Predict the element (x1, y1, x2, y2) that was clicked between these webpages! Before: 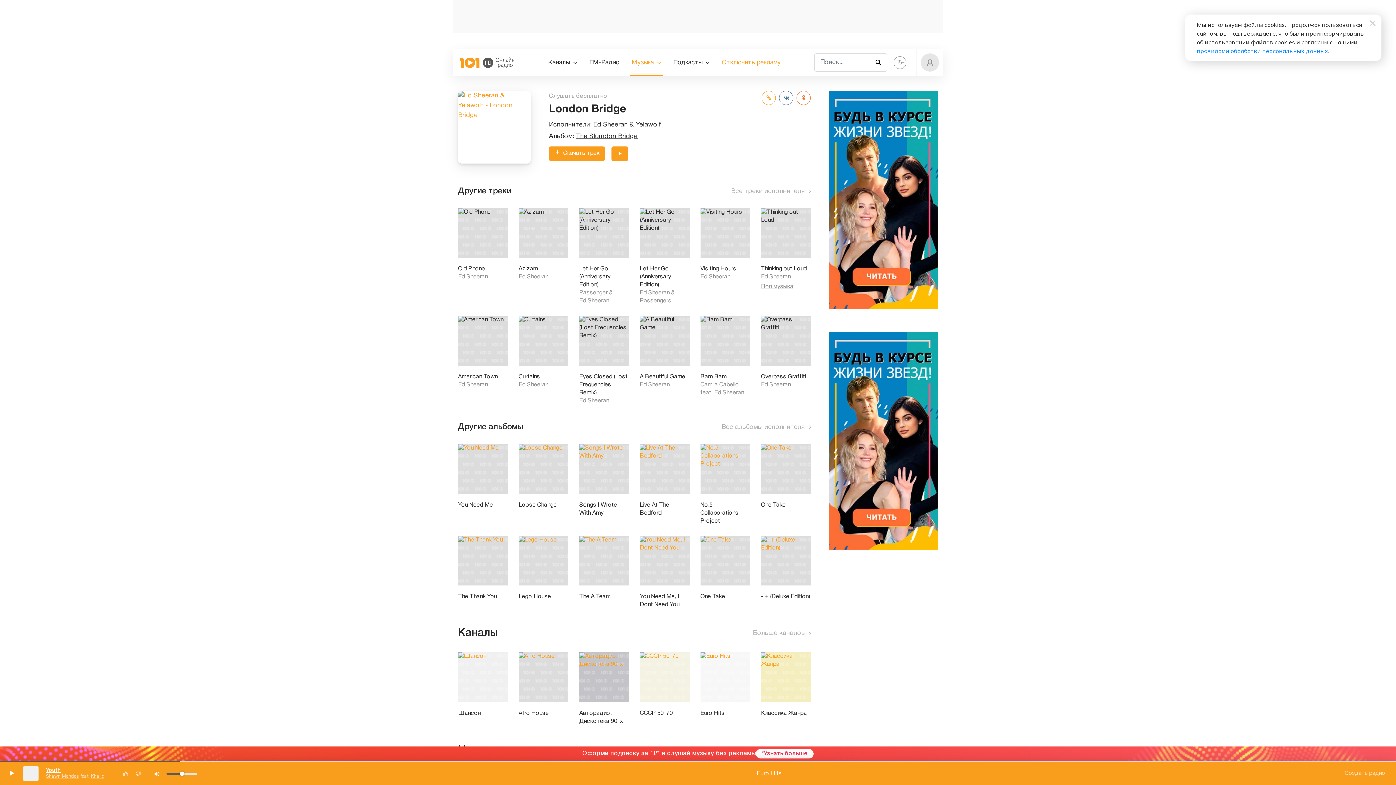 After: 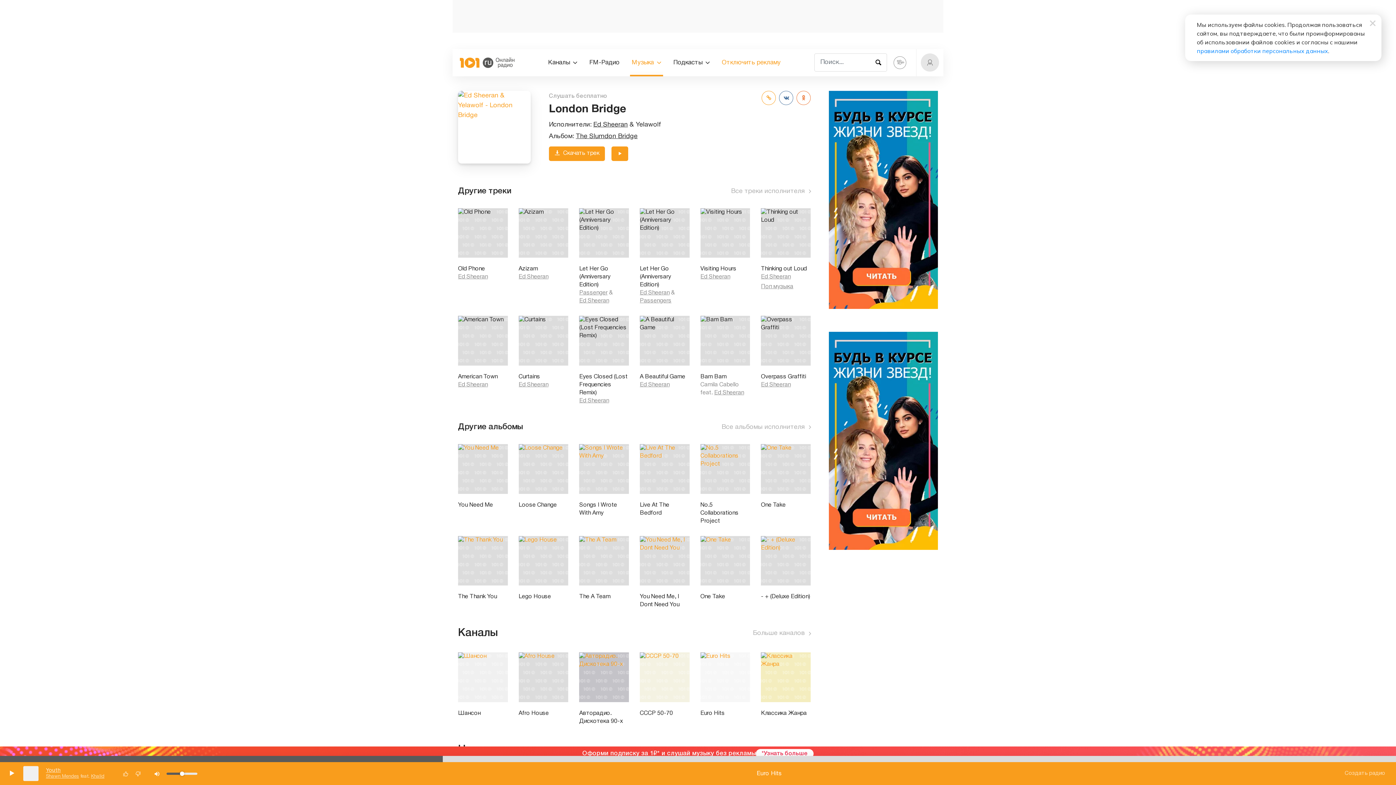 Action: bbox: (45, 768, 60, 773) label: Youth